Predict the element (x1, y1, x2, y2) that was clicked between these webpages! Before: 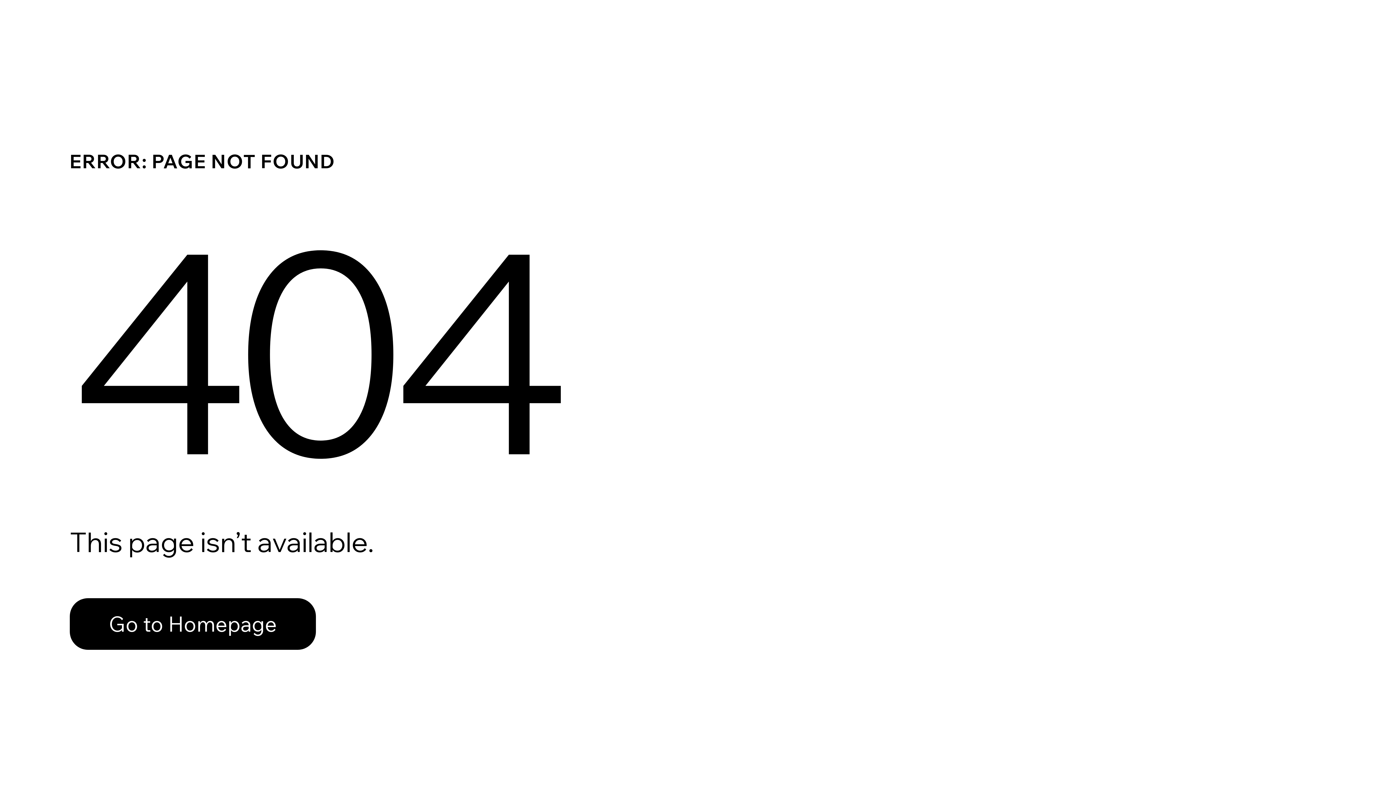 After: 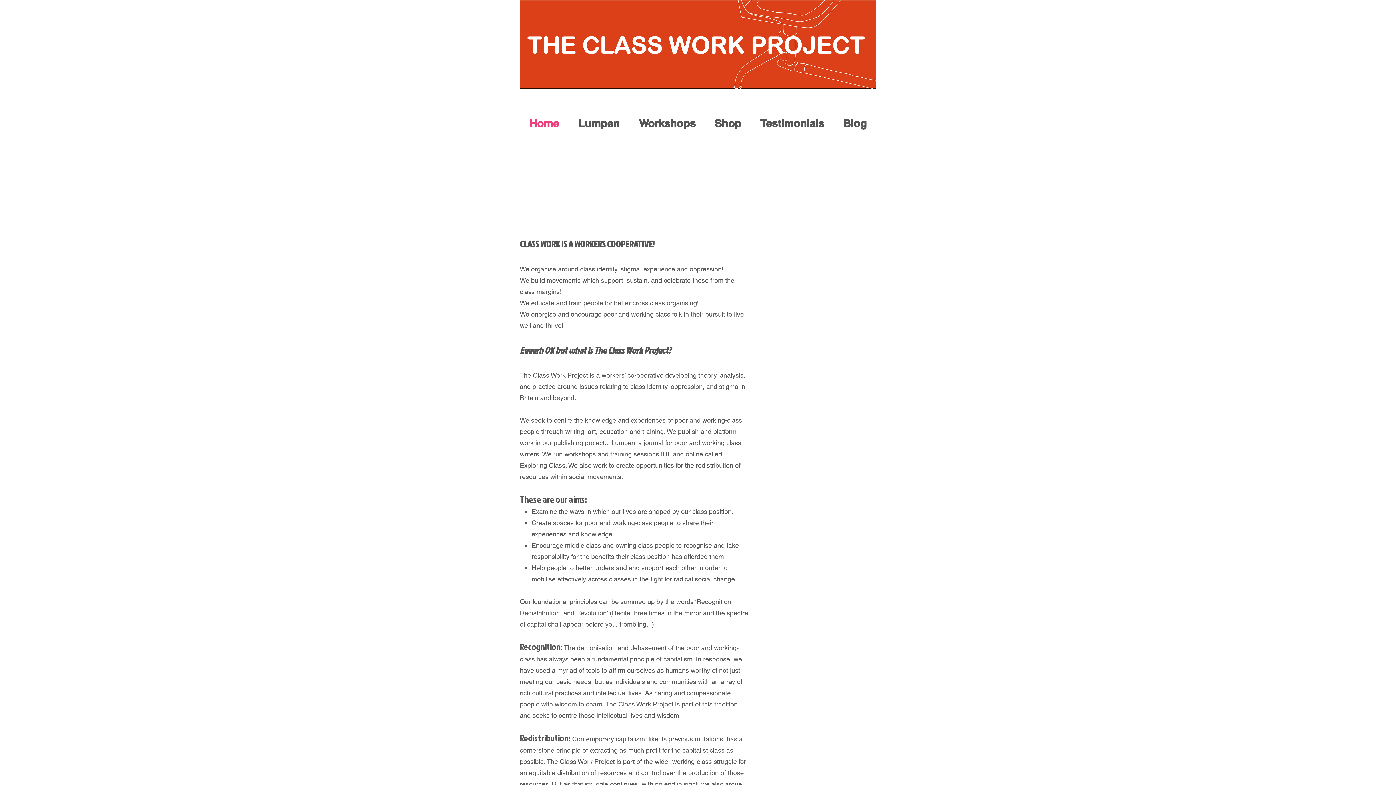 Action: label: Go to Homepage bbox: (69, 582, 768, 659)